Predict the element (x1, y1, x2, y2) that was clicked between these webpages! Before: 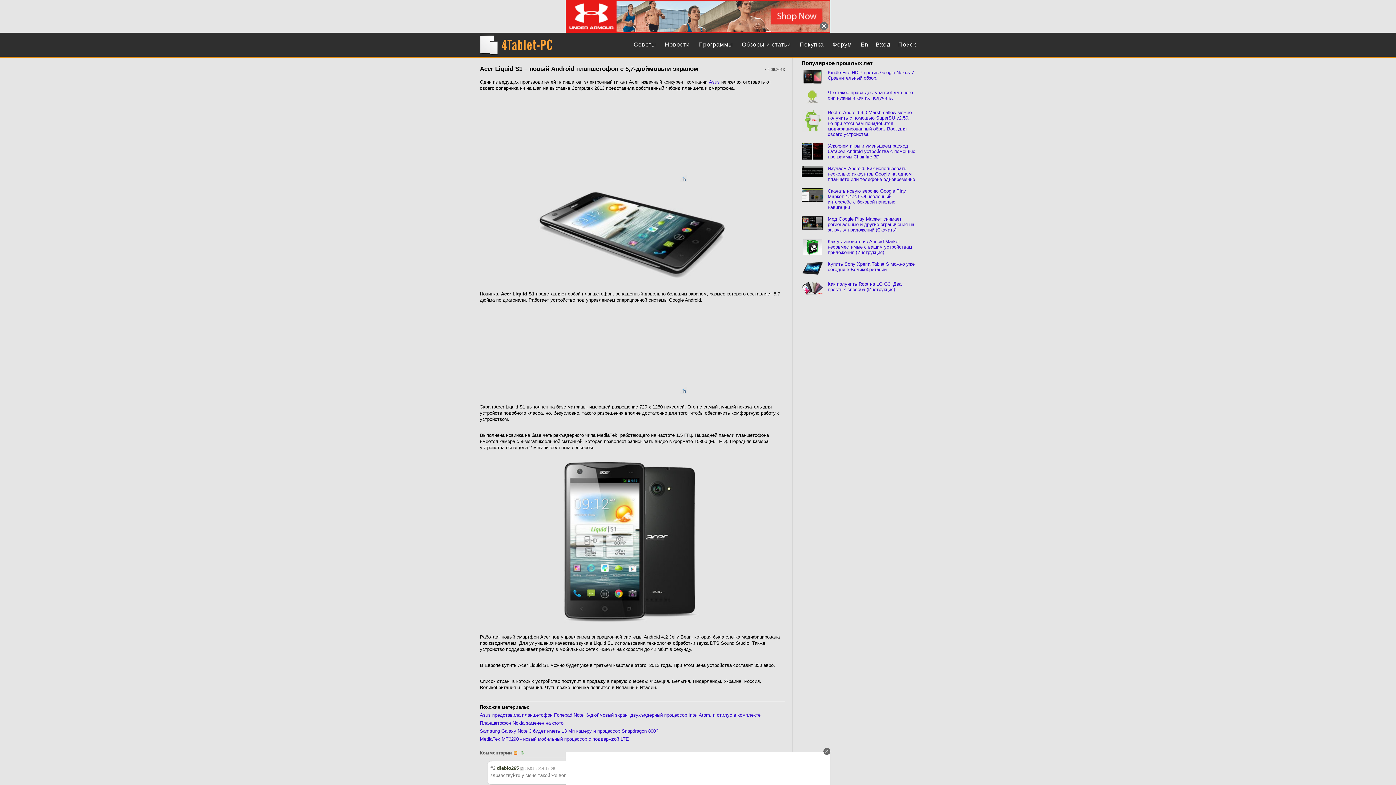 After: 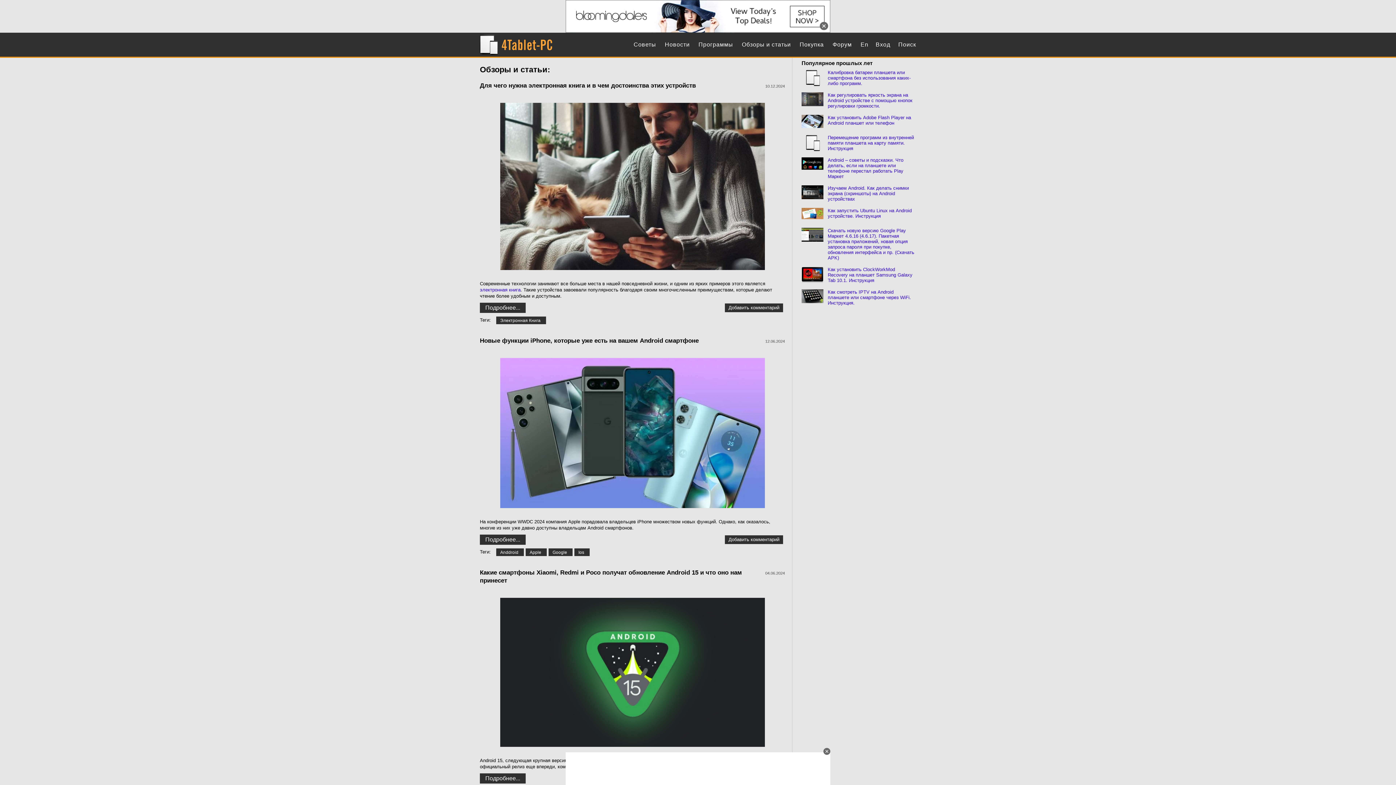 Action: label: Обзоры и статьи bbox: (739, 41, 793, 47)